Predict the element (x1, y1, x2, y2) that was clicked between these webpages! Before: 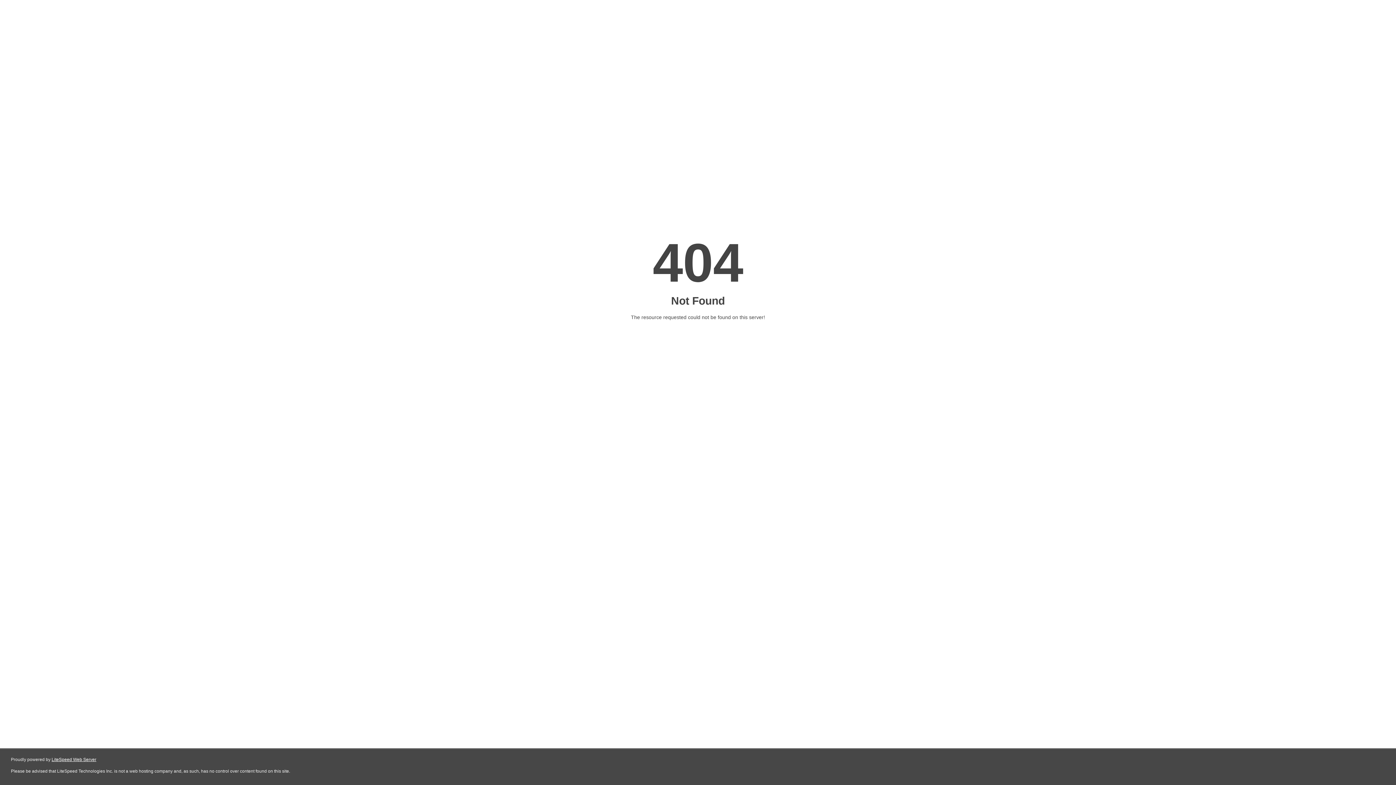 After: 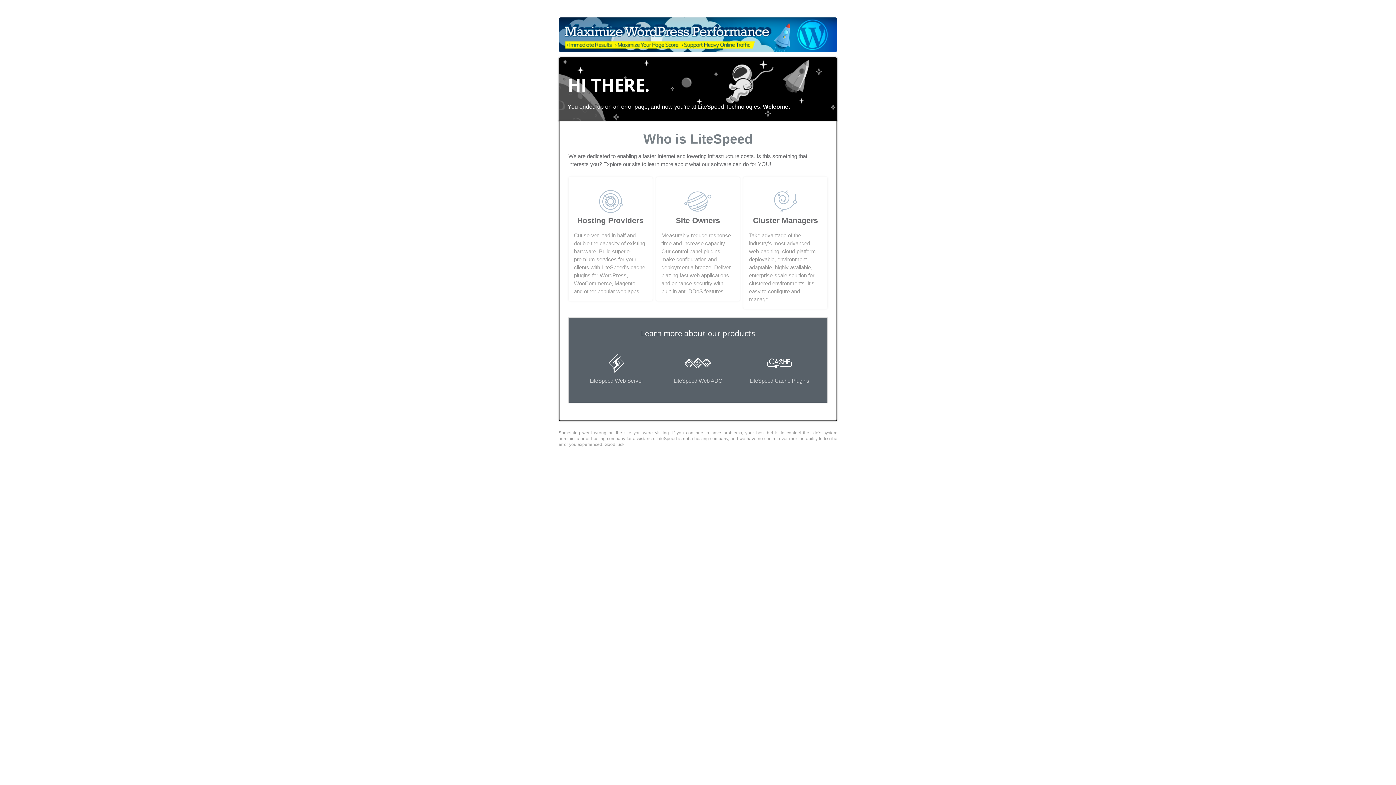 Action: bbox: (51, 757, 96, 762) label: LiteSpeed Web Server